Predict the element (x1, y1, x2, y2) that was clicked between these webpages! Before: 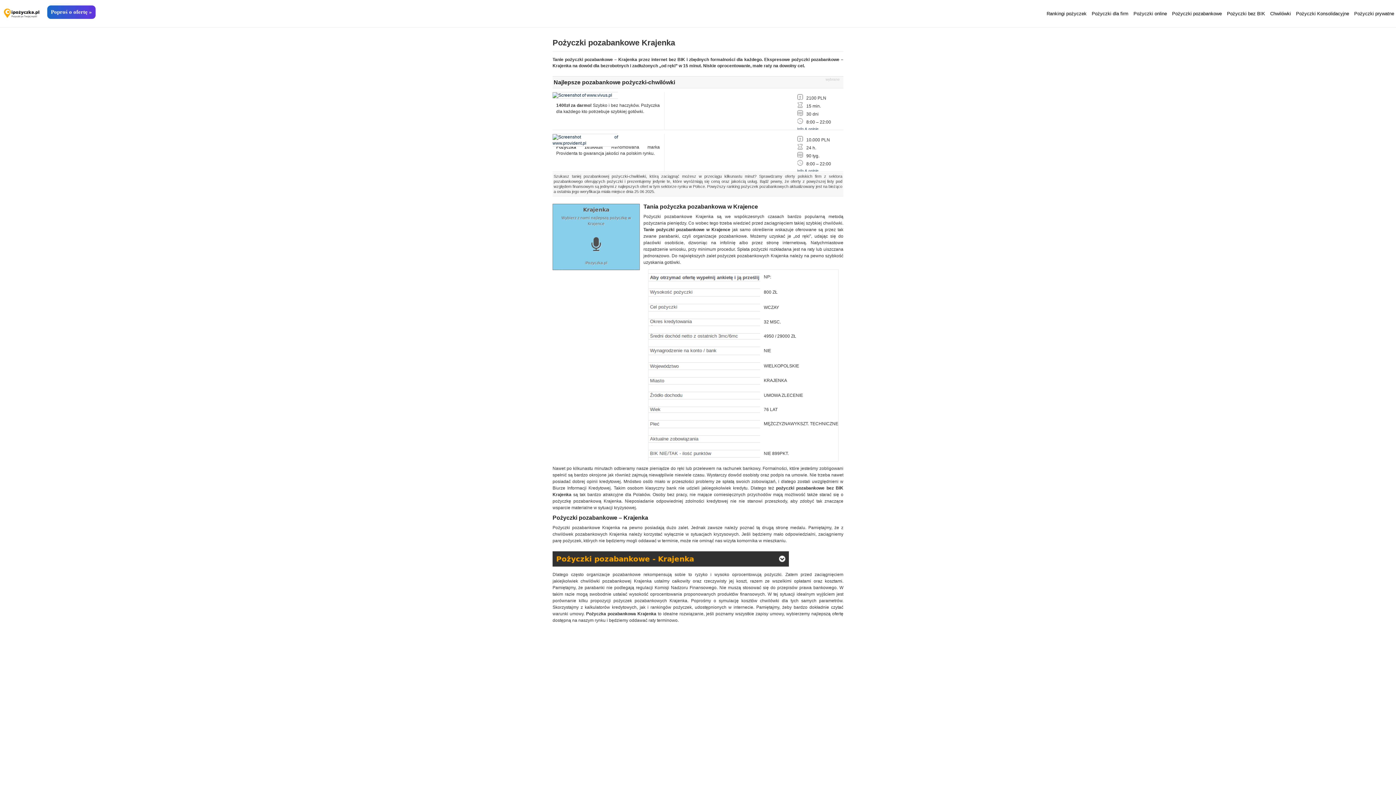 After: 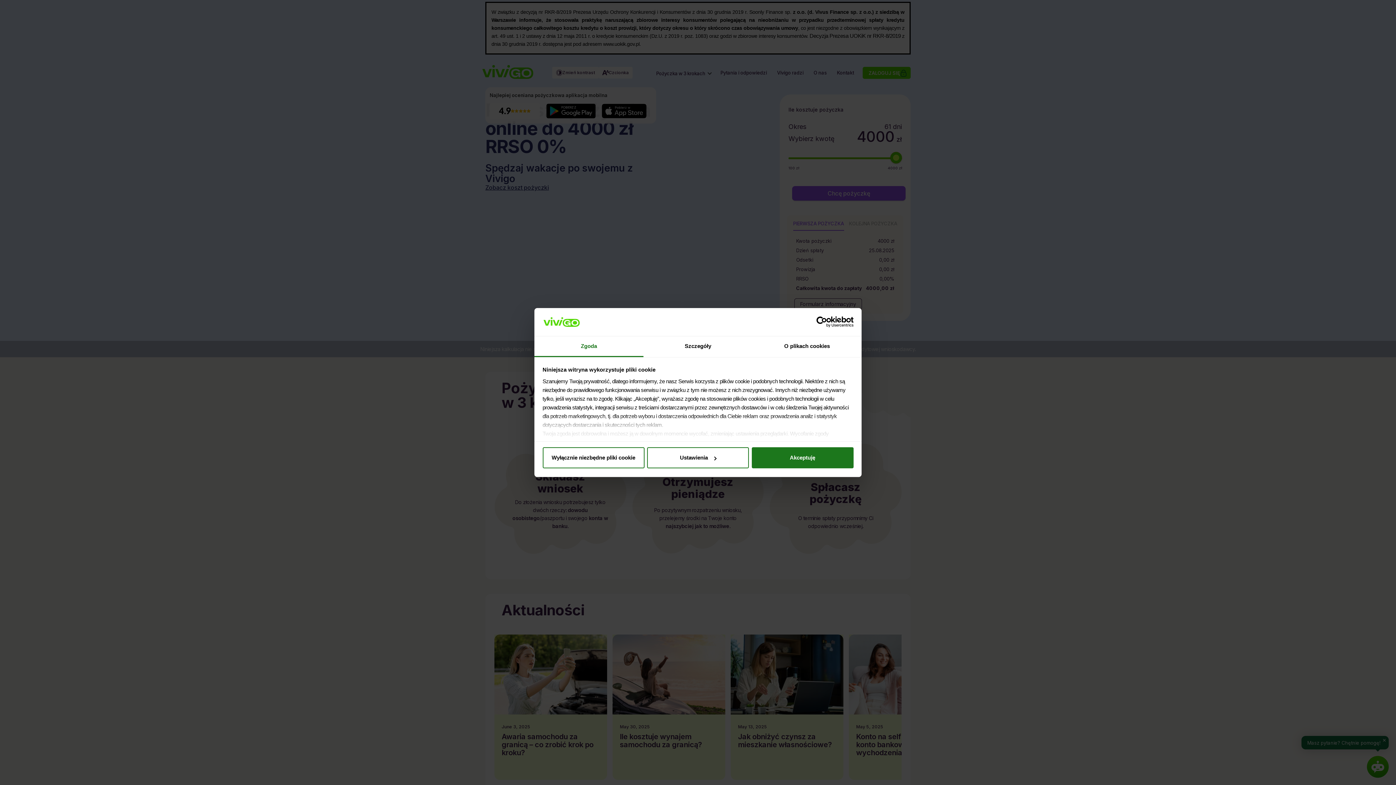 Action: bbox: (552, 92, 843, 133)